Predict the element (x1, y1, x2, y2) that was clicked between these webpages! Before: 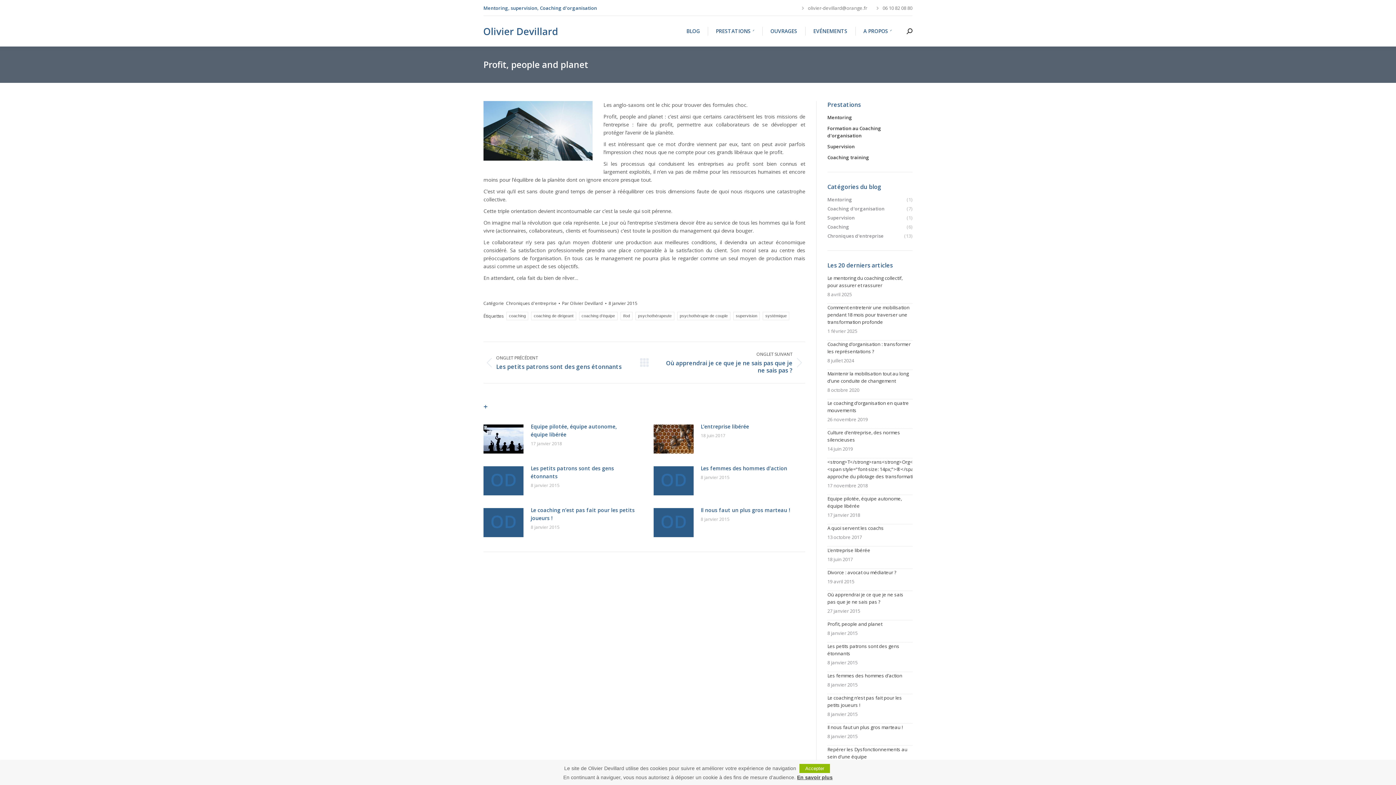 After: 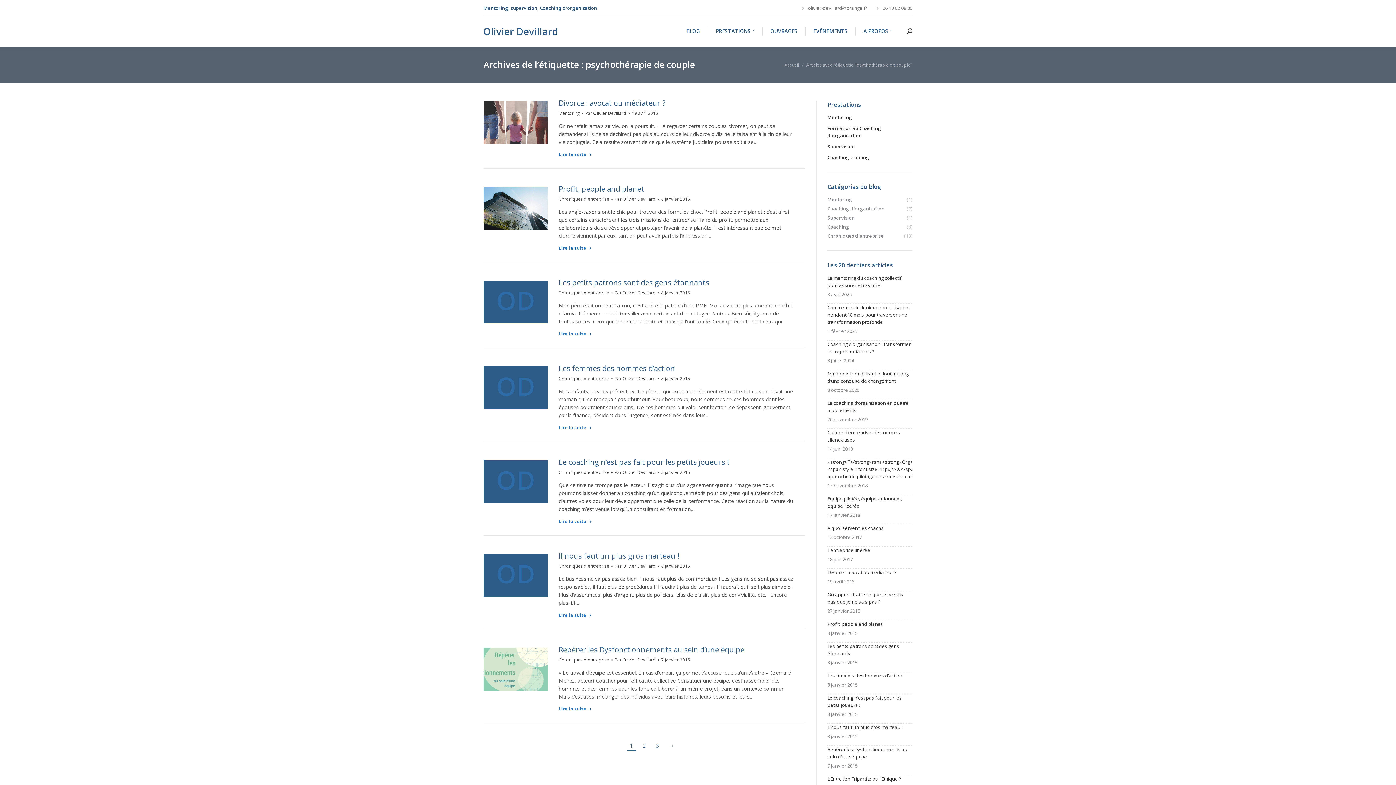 Action: bbox: (677, 312, 730, 320) label: psychothérapie de couple